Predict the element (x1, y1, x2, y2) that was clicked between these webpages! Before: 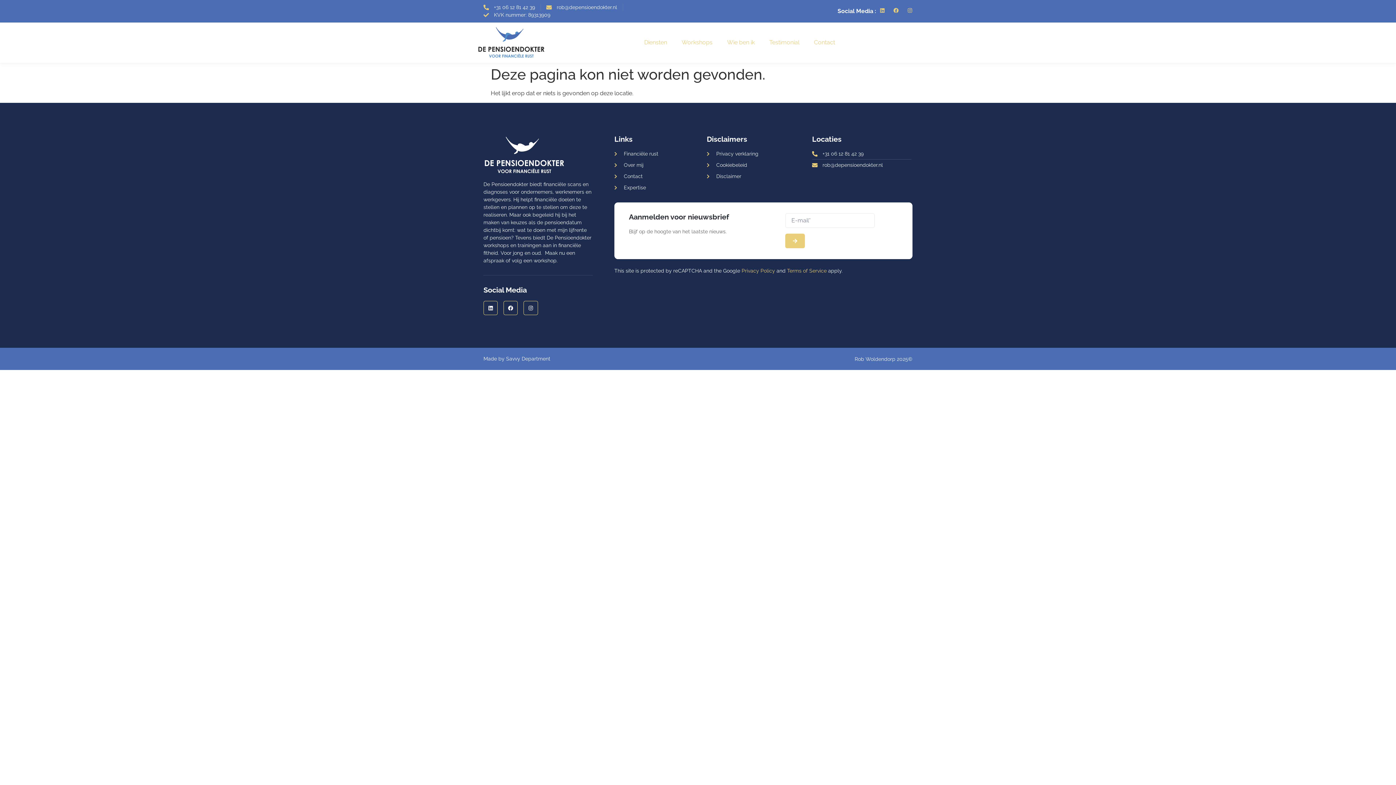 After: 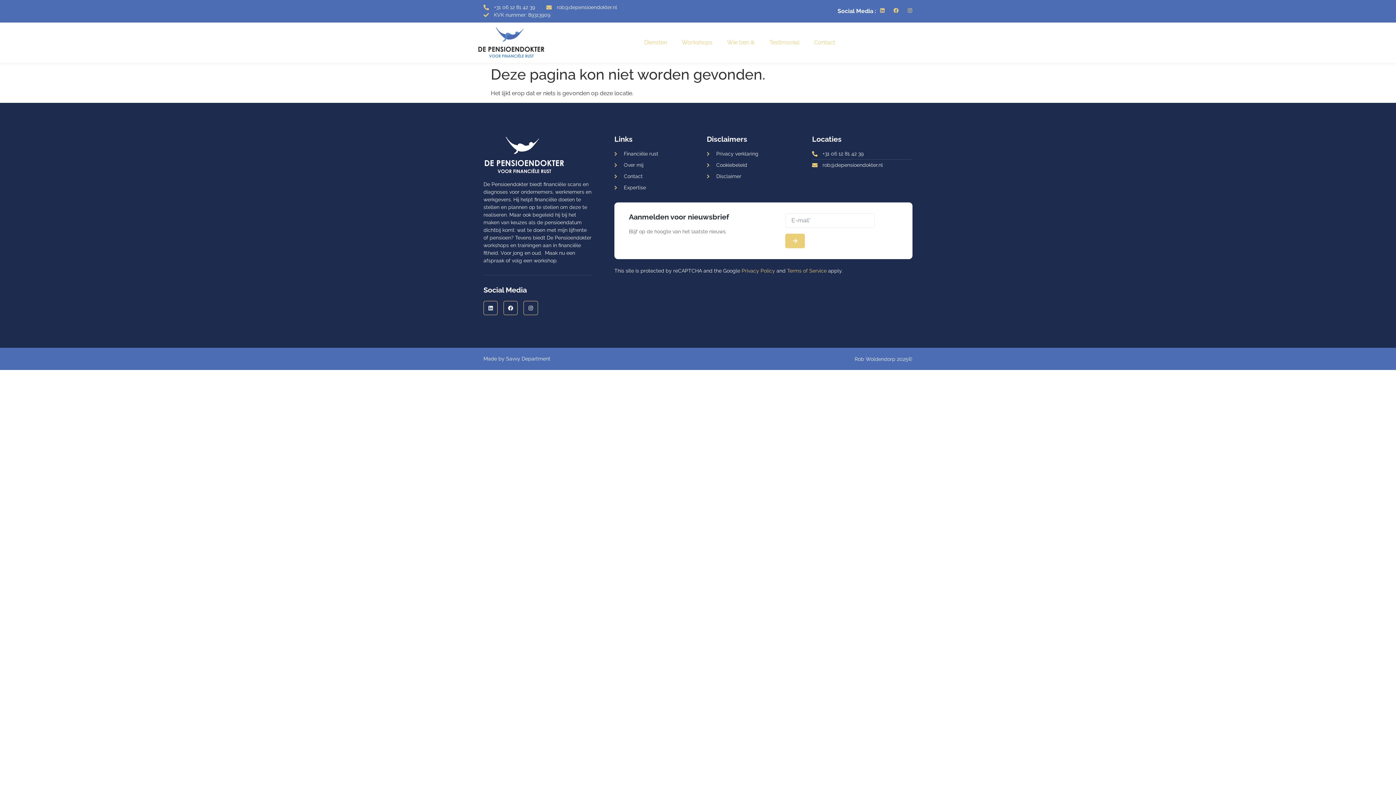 Action: label: rob@depensioendokter.nl bbox: (546, 3, 617, 11)